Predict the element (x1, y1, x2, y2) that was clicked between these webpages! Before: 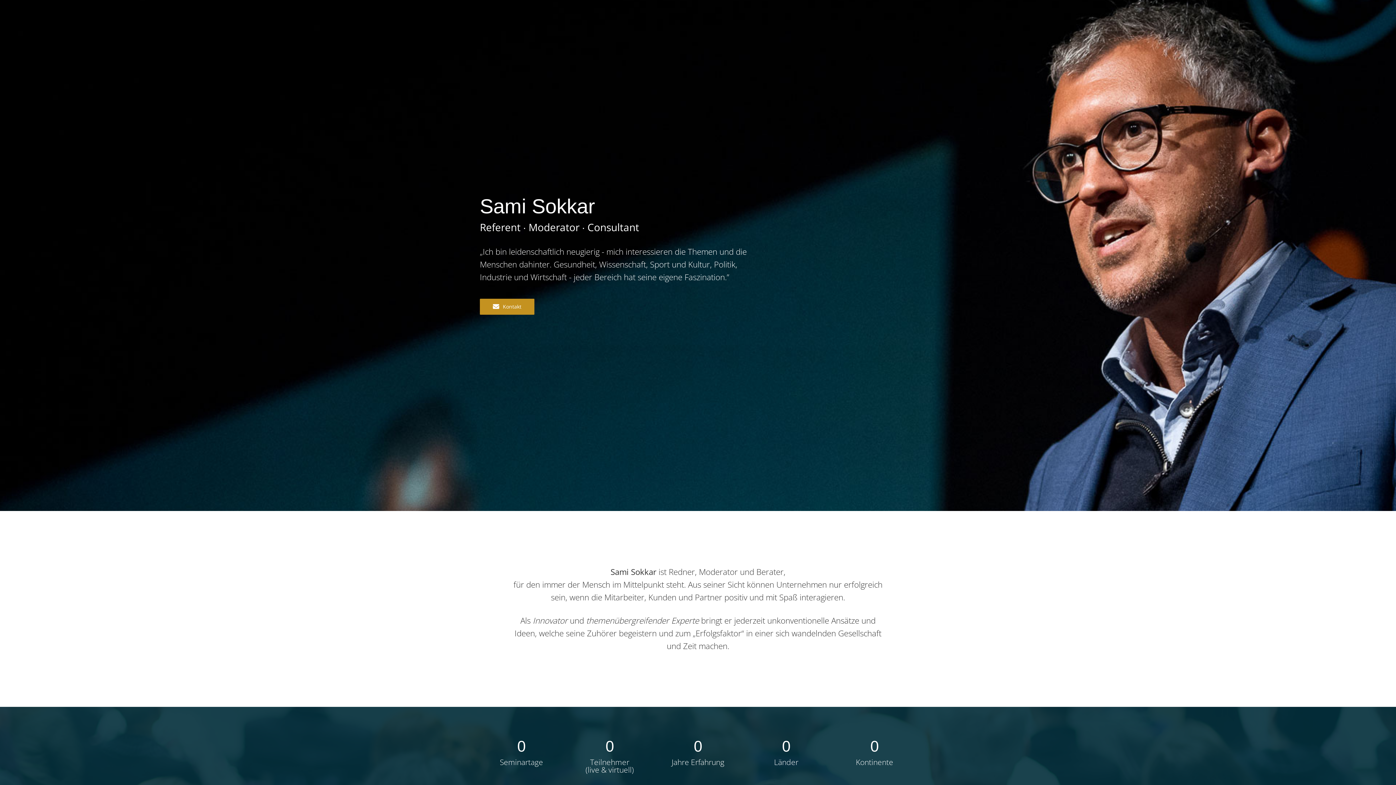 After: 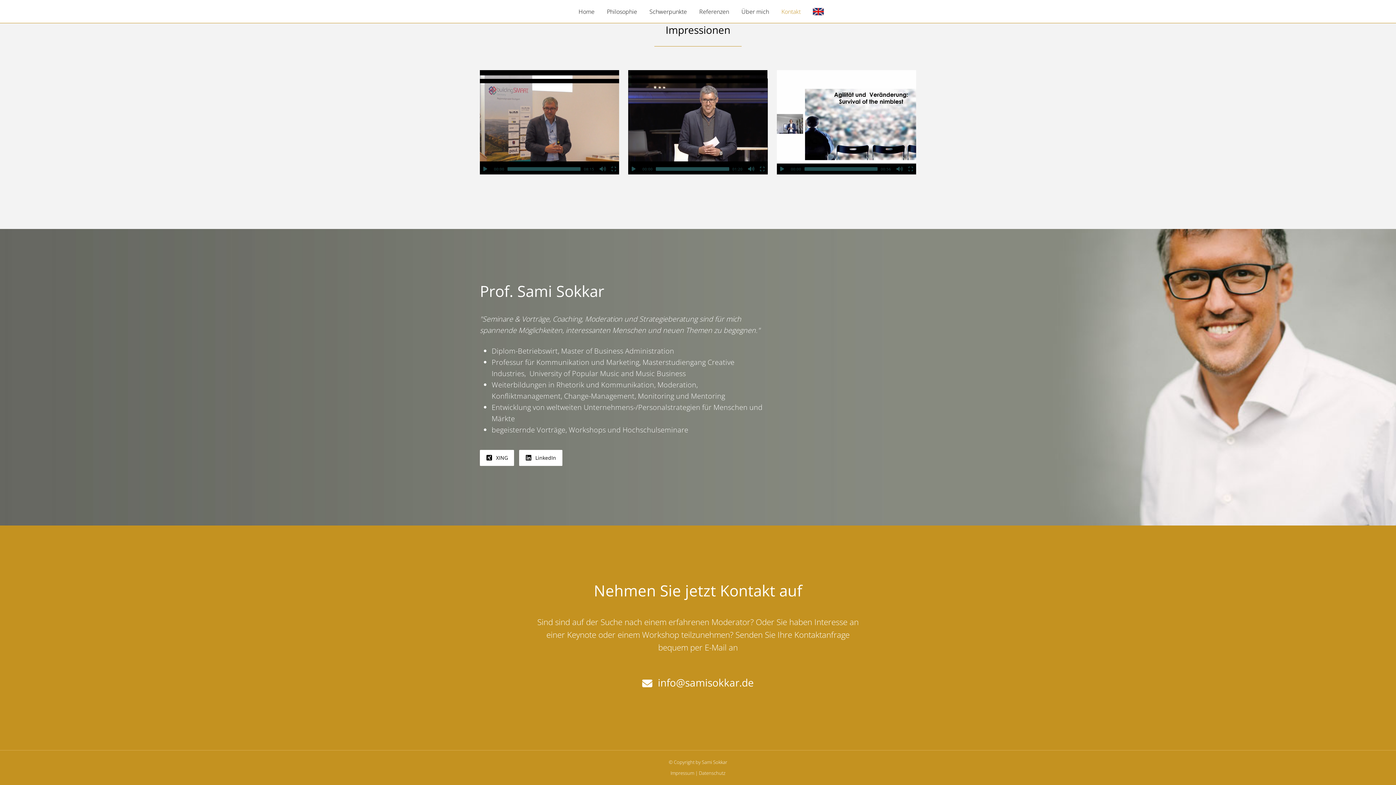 Action: bbox: (480, 298, 534, 314) label: Kontakt